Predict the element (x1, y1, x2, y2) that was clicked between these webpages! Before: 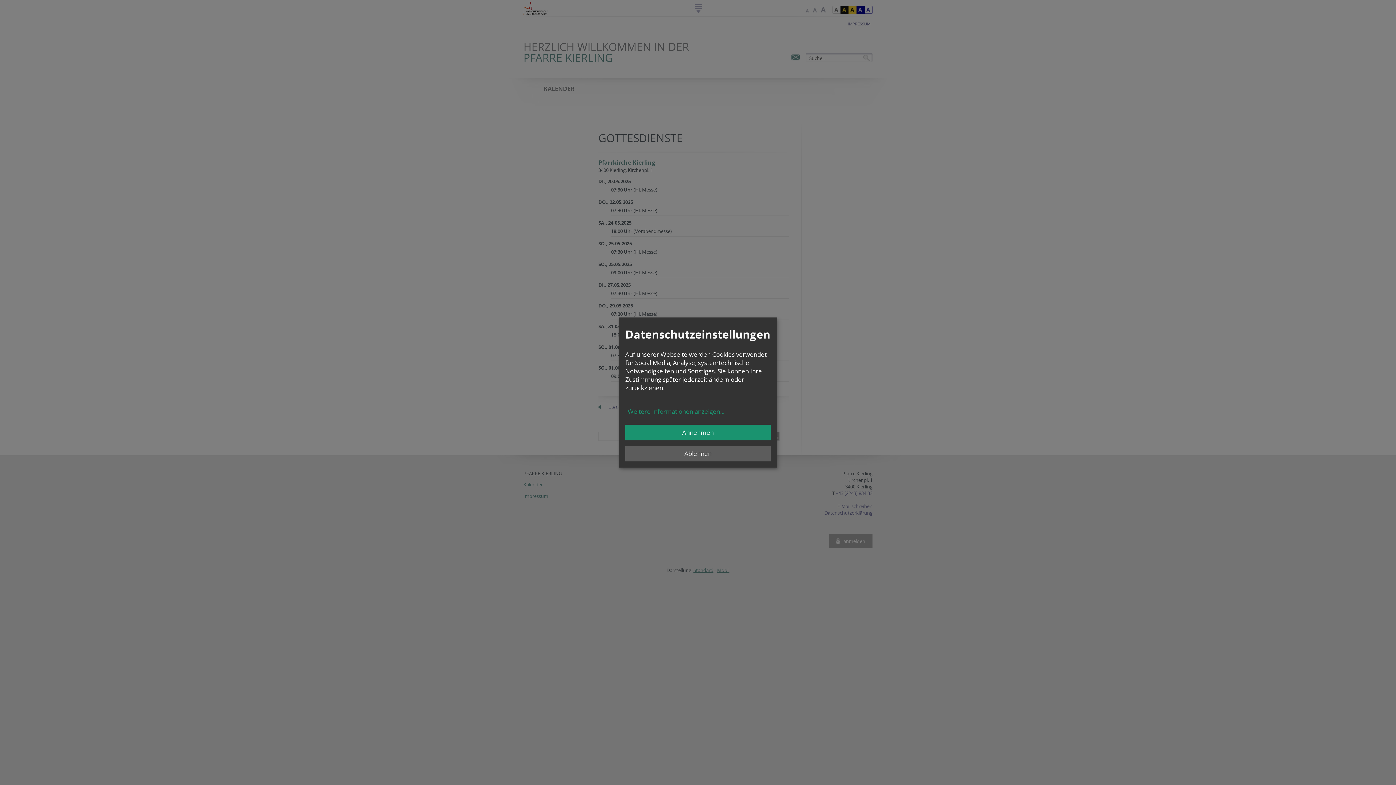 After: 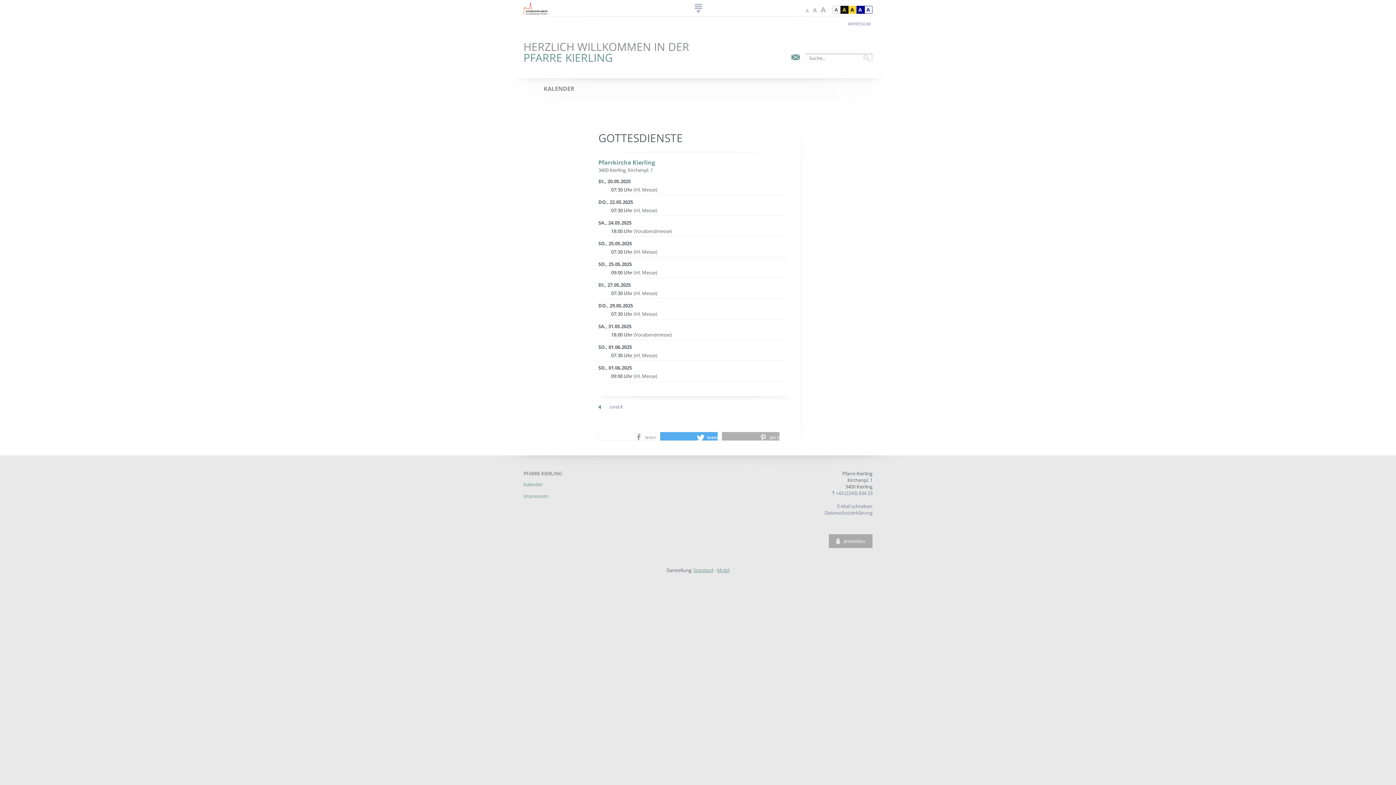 Action: bbox: (625, 424, 770, 440) label: Annehmen